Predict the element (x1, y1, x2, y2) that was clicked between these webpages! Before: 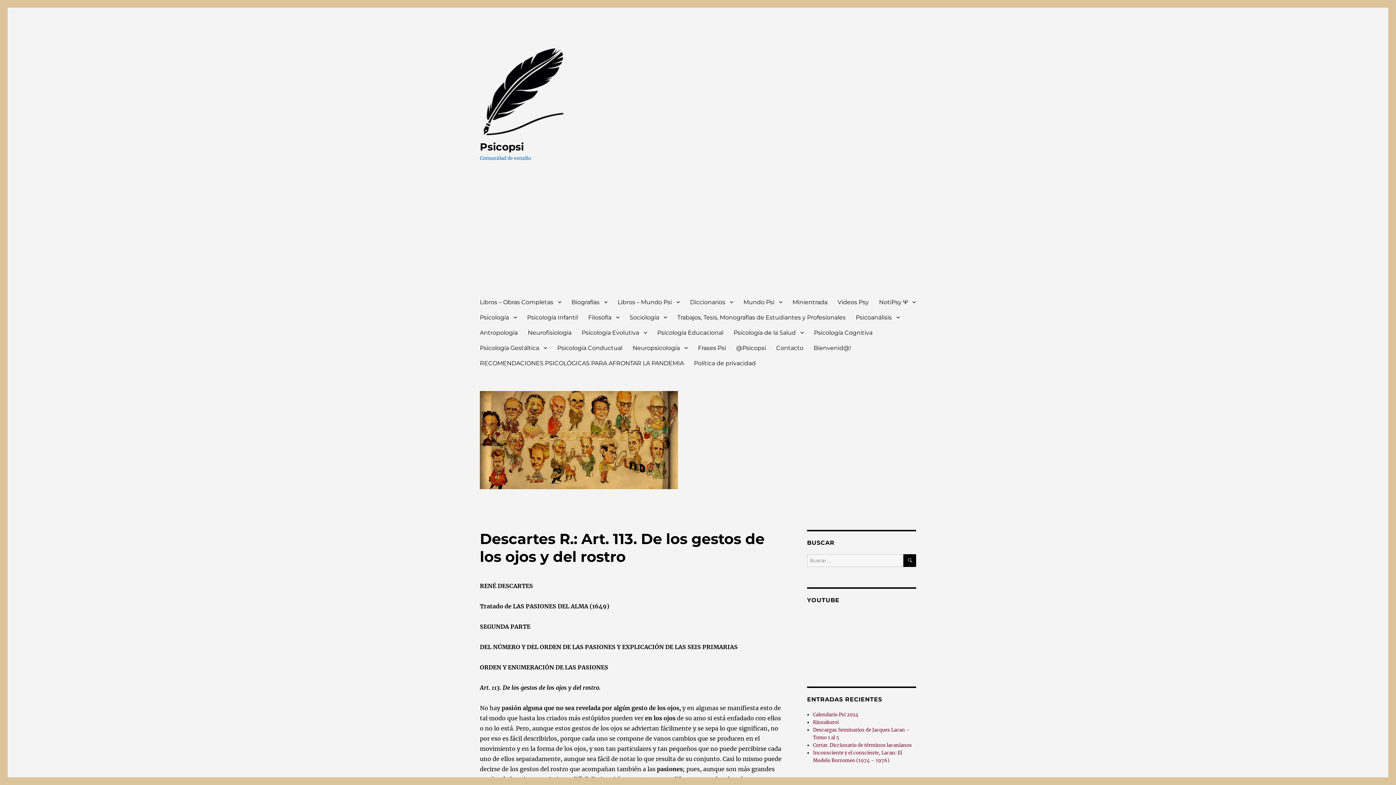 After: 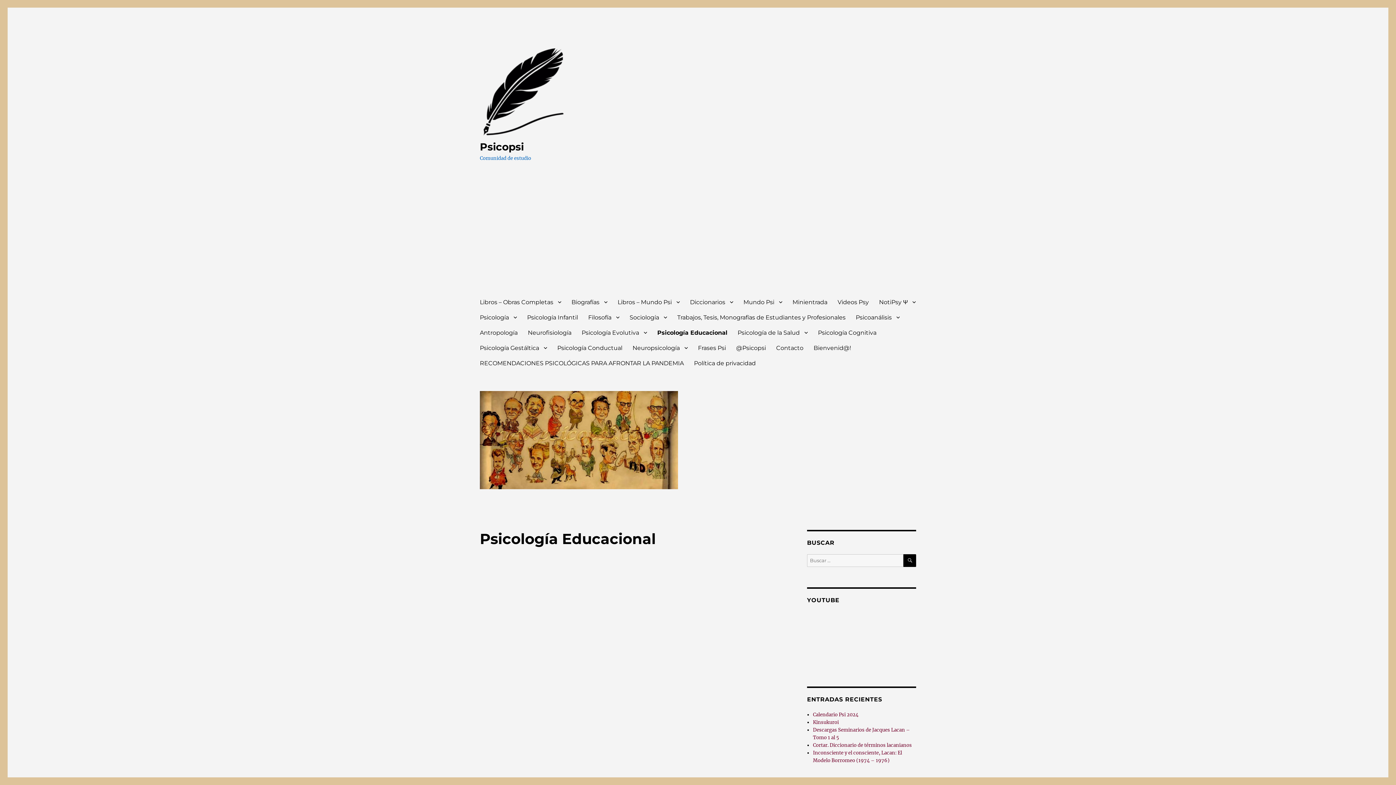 Action: label: Psicología Educacional bbox: (652, 325, 728, 340)